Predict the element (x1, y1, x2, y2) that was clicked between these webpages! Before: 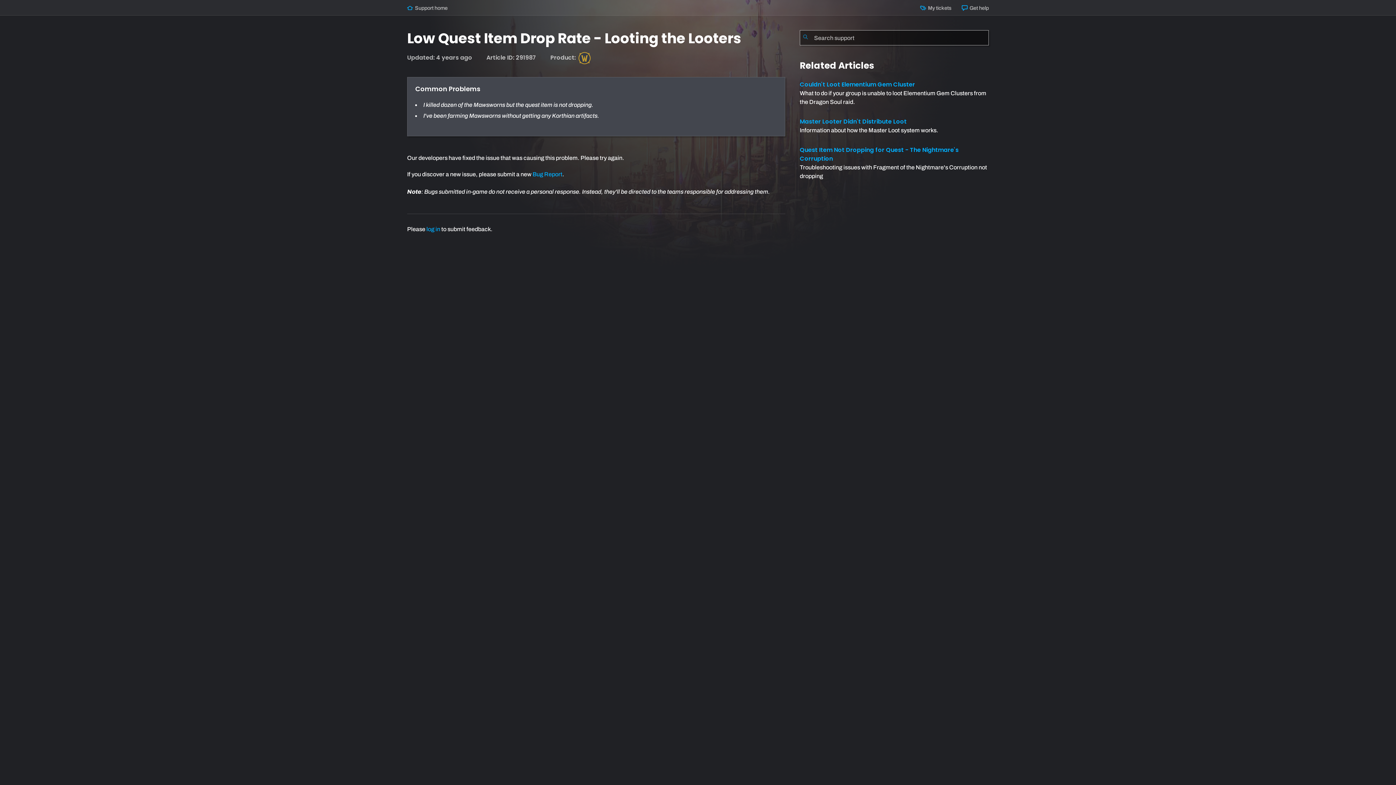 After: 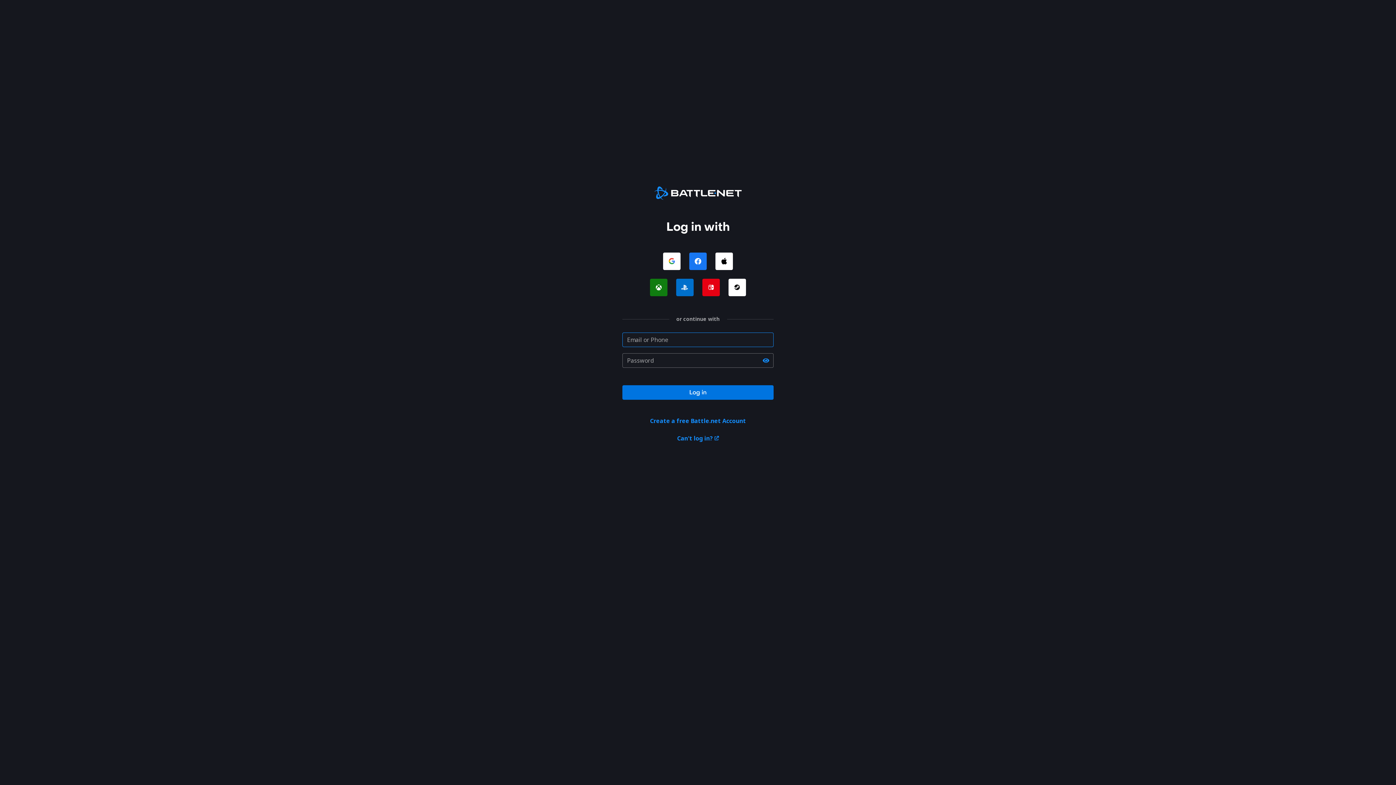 Action: bbox: (920, 4, 951, 10) label:  My tickets